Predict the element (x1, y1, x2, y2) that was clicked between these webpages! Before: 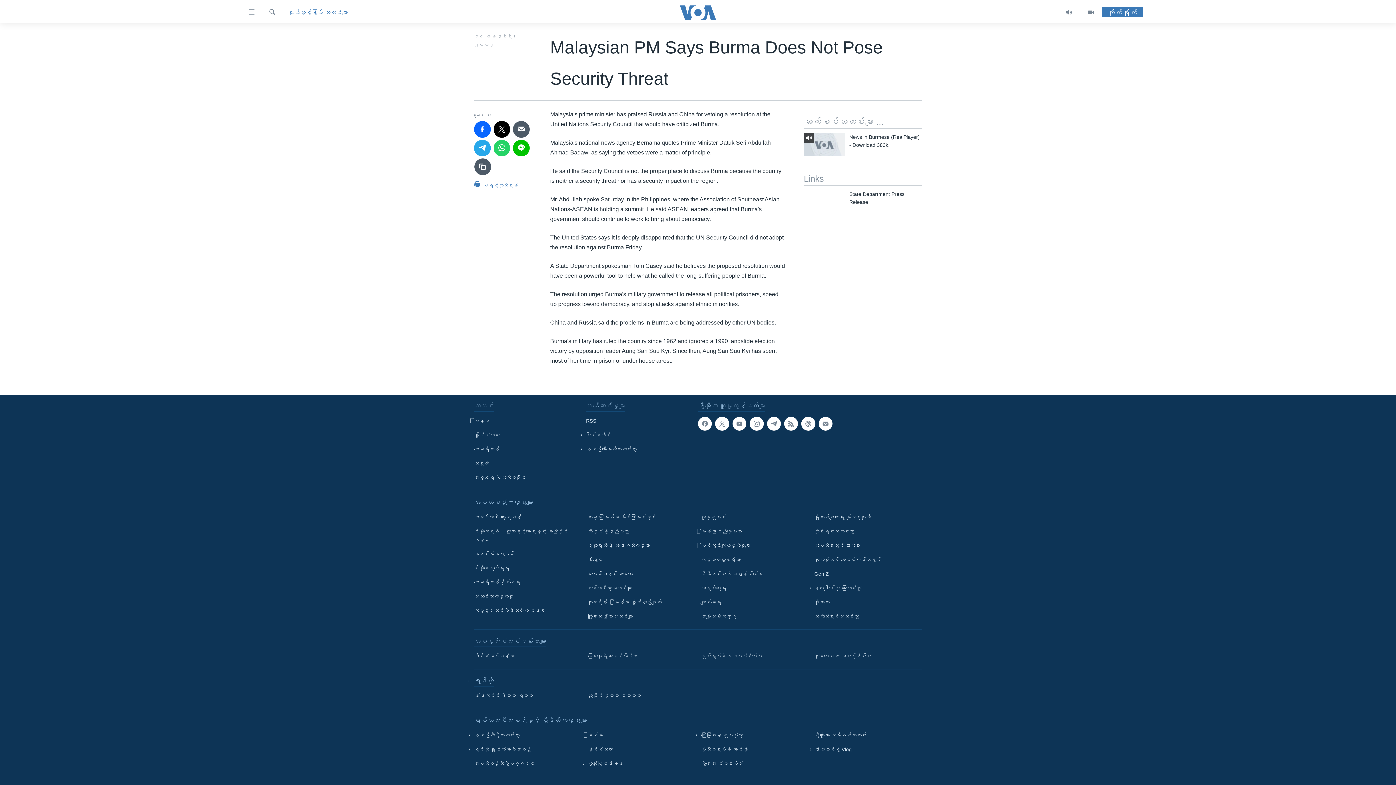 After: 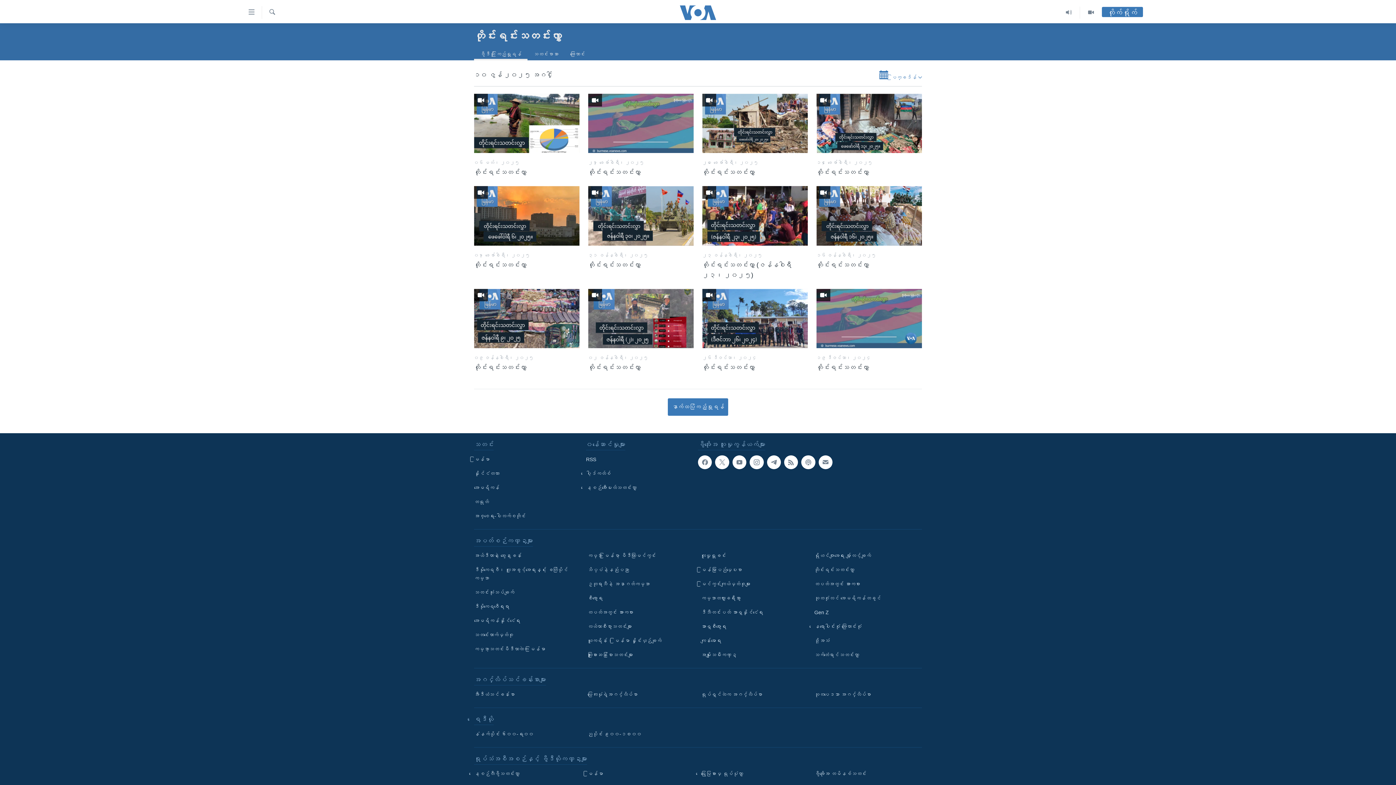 Action: label: တိုင်းရင်းသတင်းလွှာ bbox: (814, 527, 917, 536)